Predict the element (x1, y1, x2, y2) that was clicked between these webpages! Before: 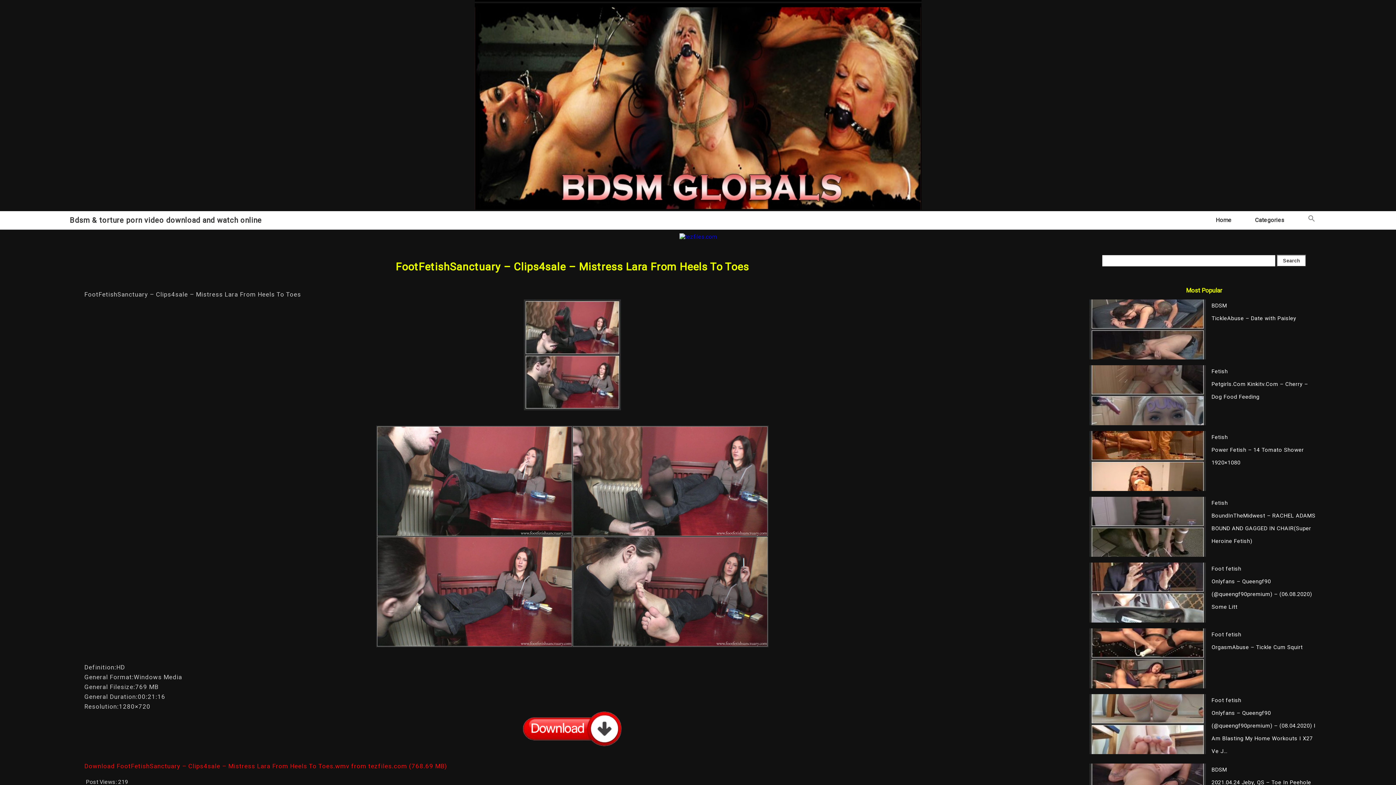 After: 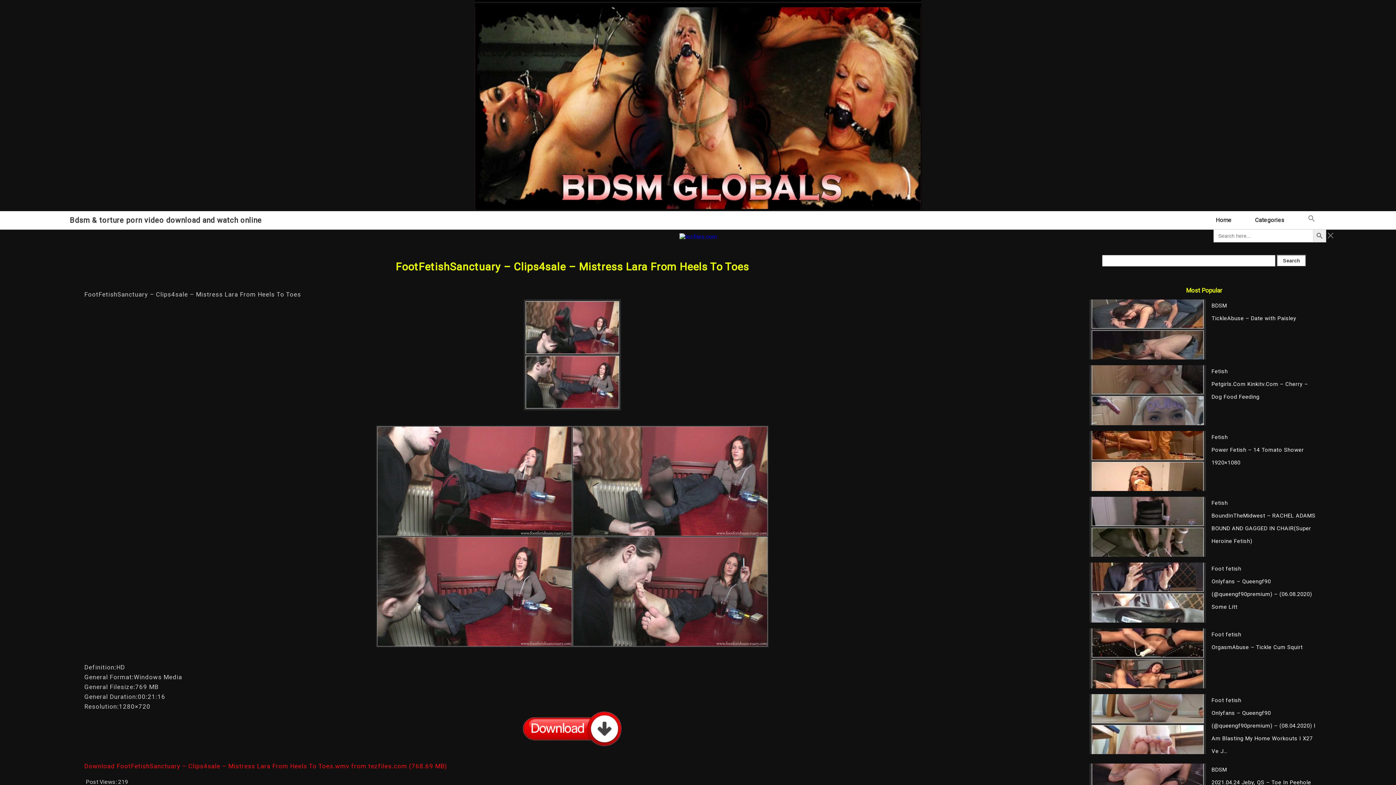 Action: bbox: (1299, 211, 1324, 229) label: Search Icon Link